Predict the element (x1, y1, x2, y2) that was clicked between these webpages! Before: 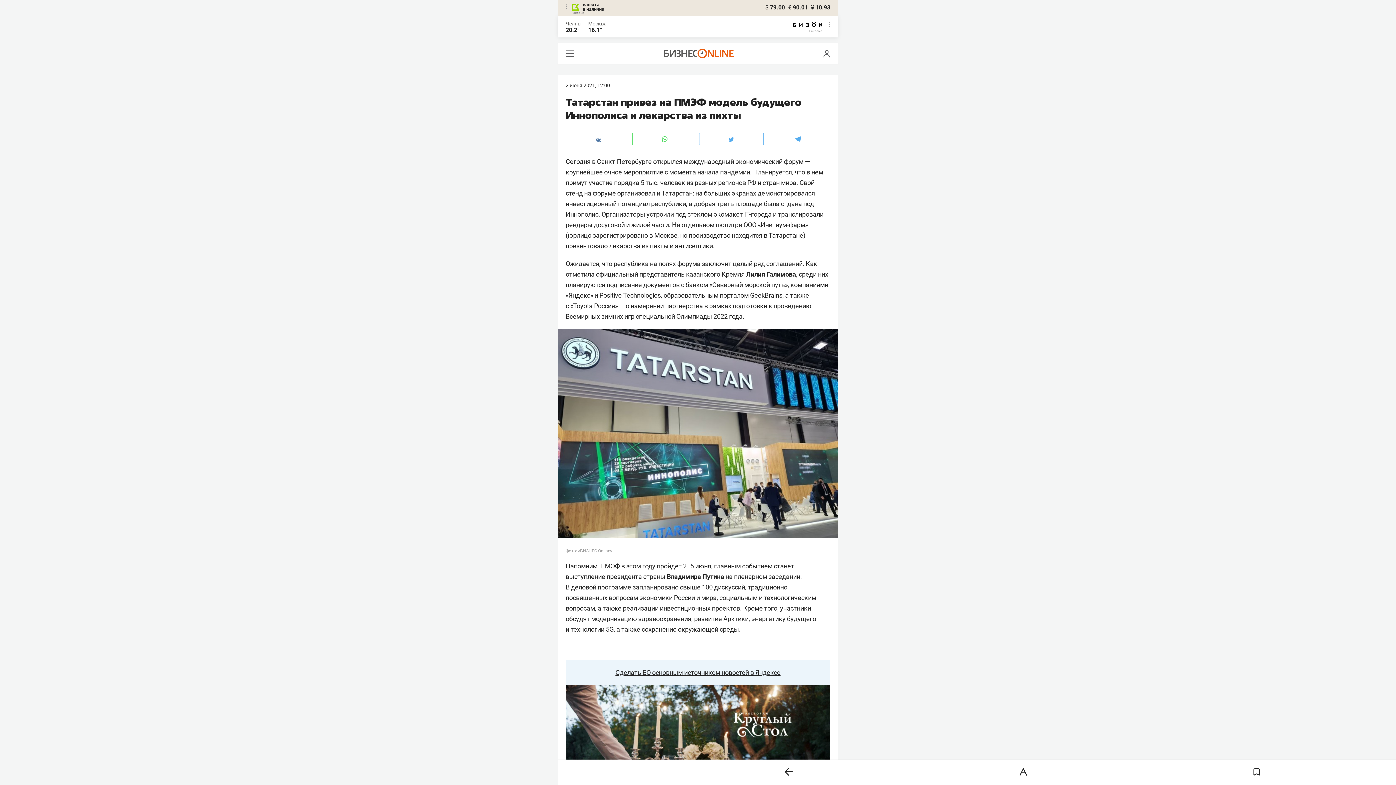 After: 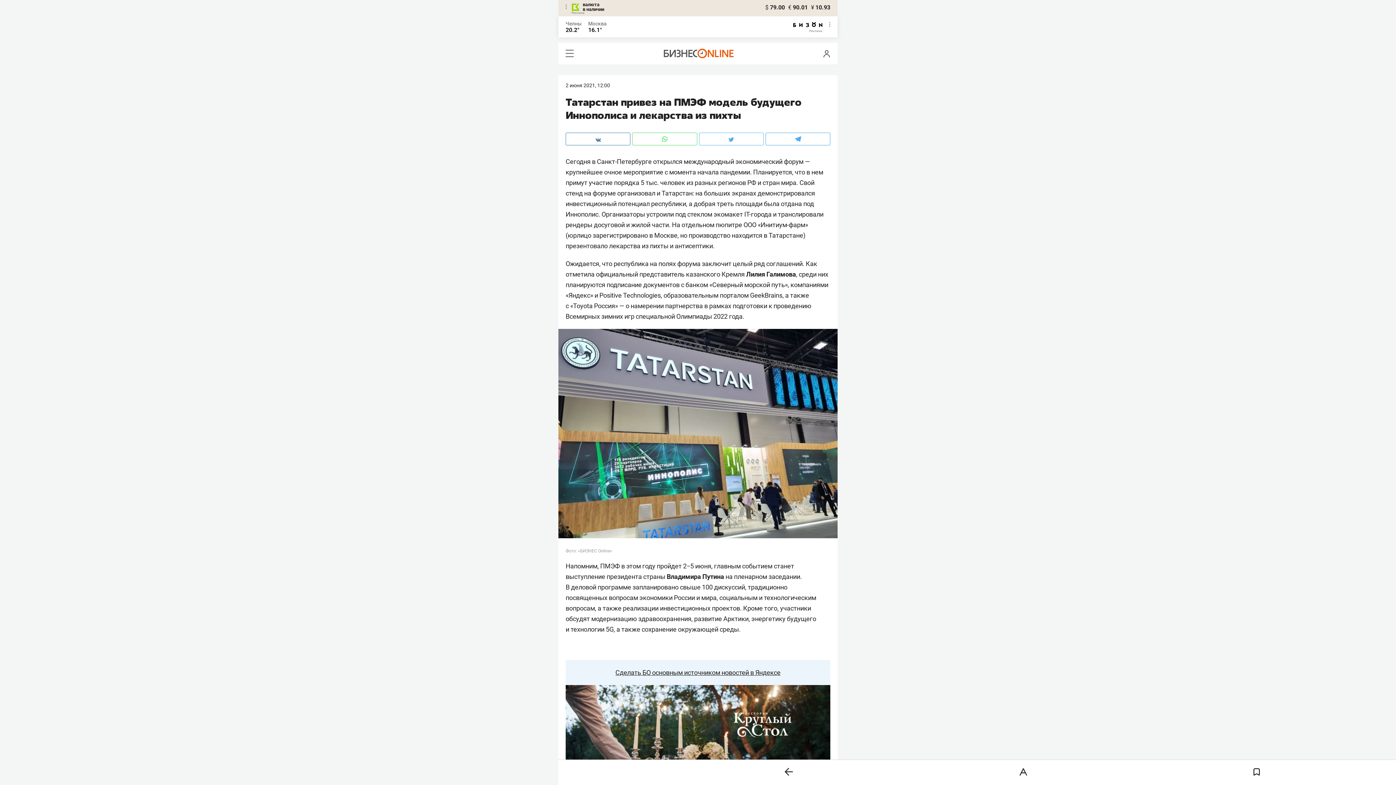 Action: bbox: (765, 132, 830, 145)